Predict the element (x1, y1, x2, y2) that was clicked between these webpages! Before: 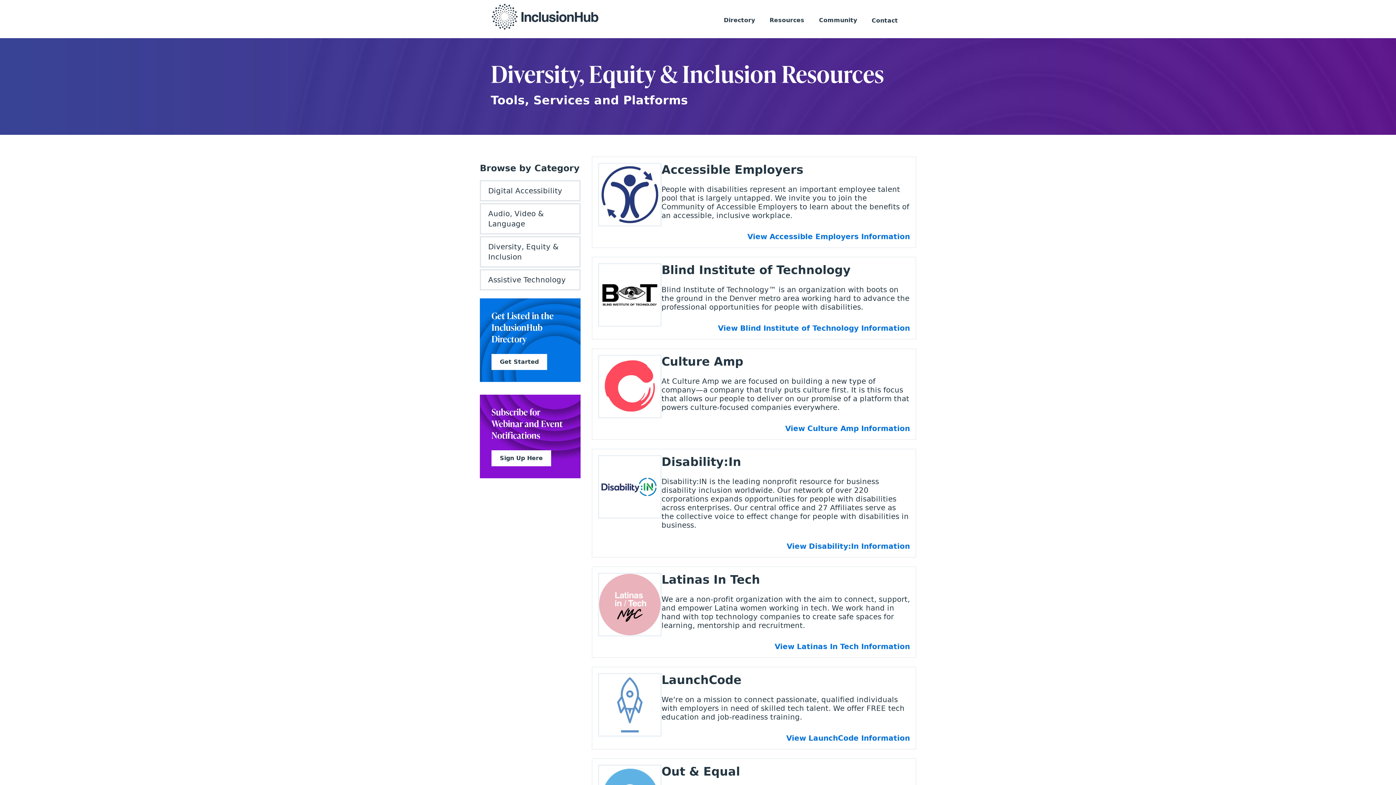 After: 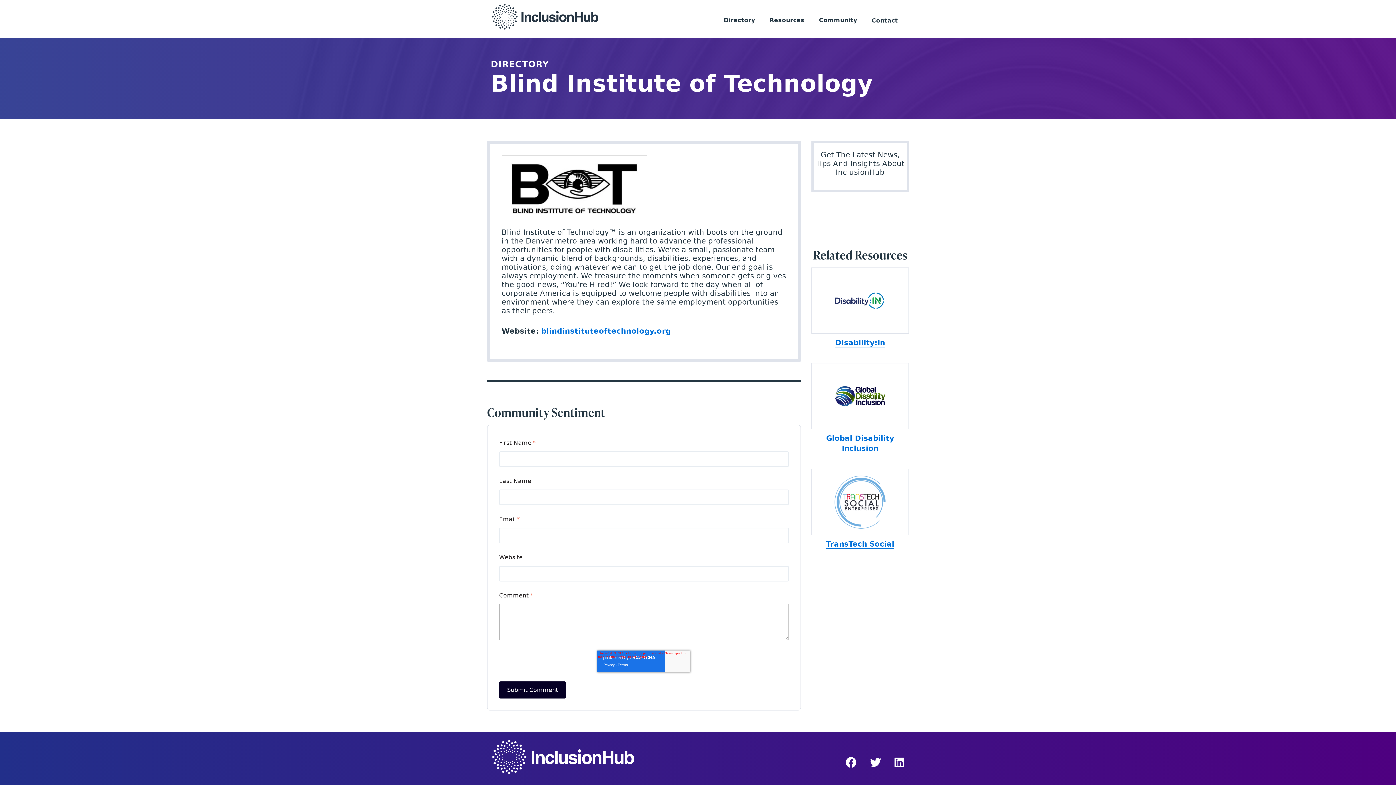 Action: label:  Blind Institute of Technology Logomark -   Blind Institute of Technology bbox: (598, 263, 661, 326)